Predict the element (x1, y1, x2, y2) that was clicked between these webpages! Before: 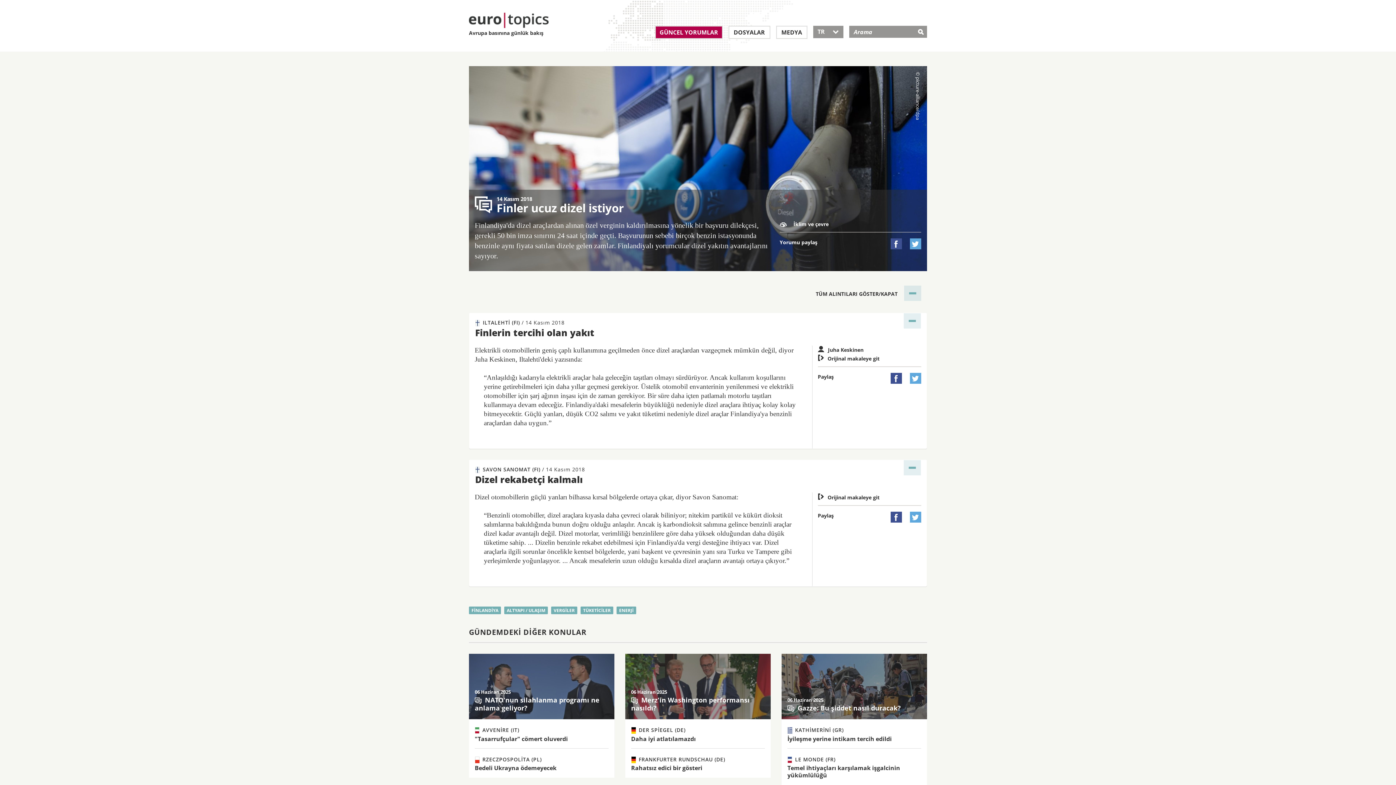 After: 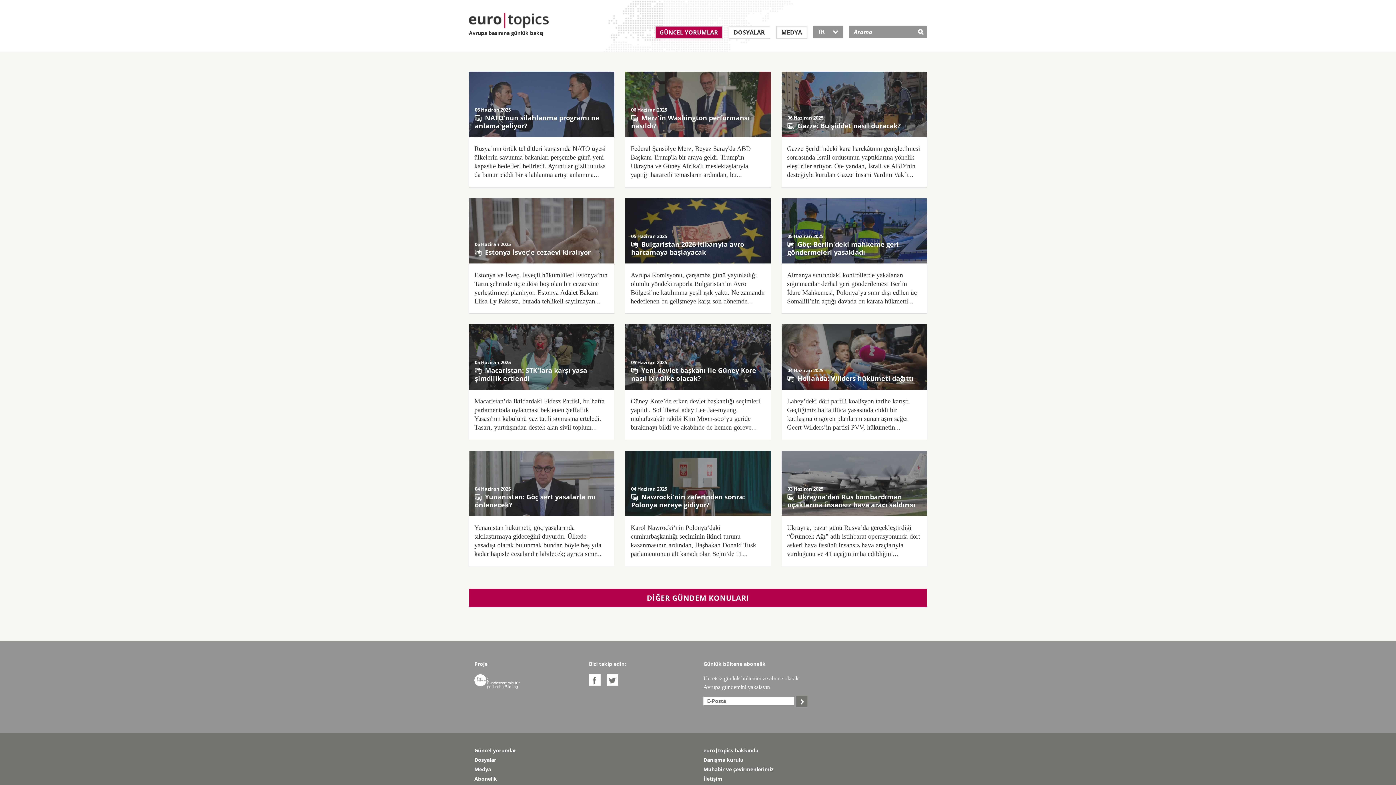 Action: label: GÜNCEL YORUMLAR bbox: (655, 25, 722, 38)